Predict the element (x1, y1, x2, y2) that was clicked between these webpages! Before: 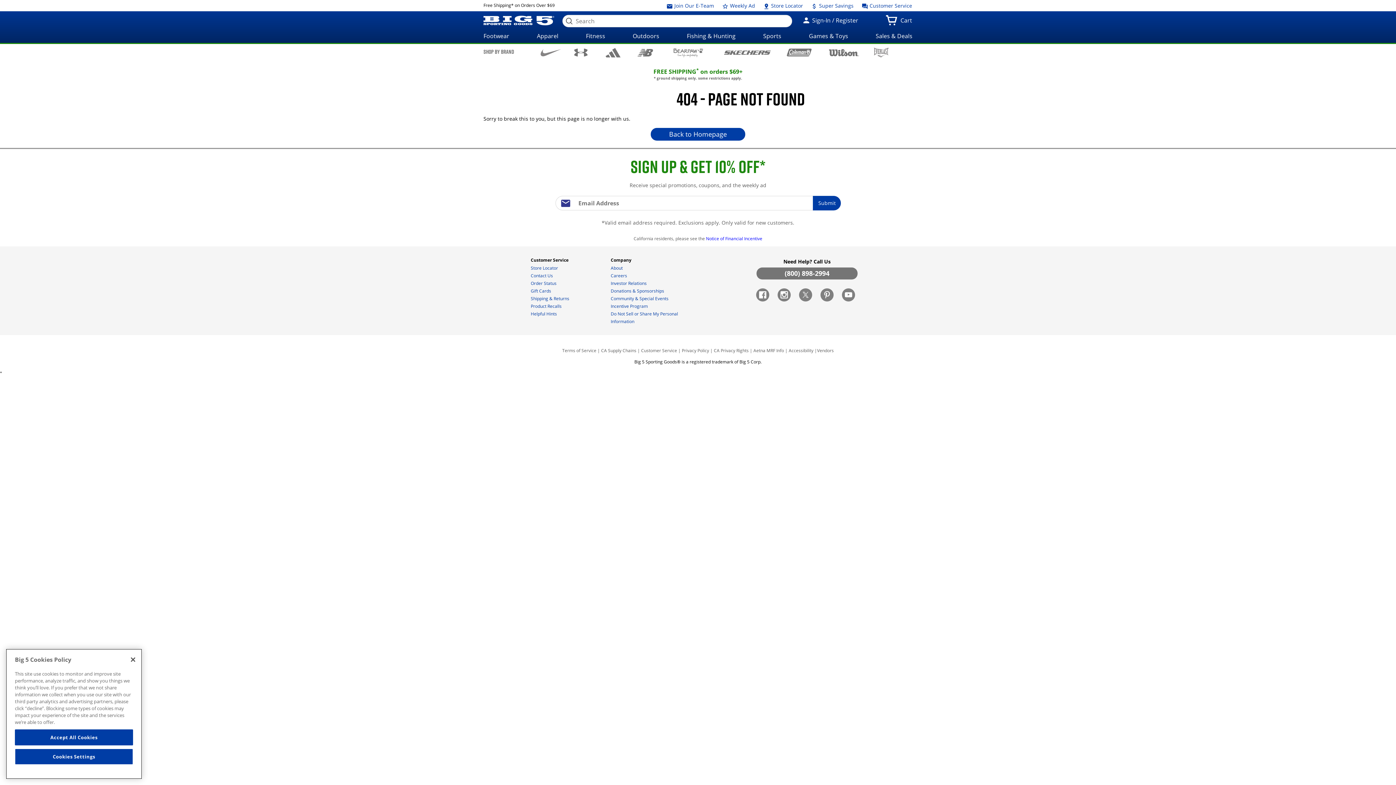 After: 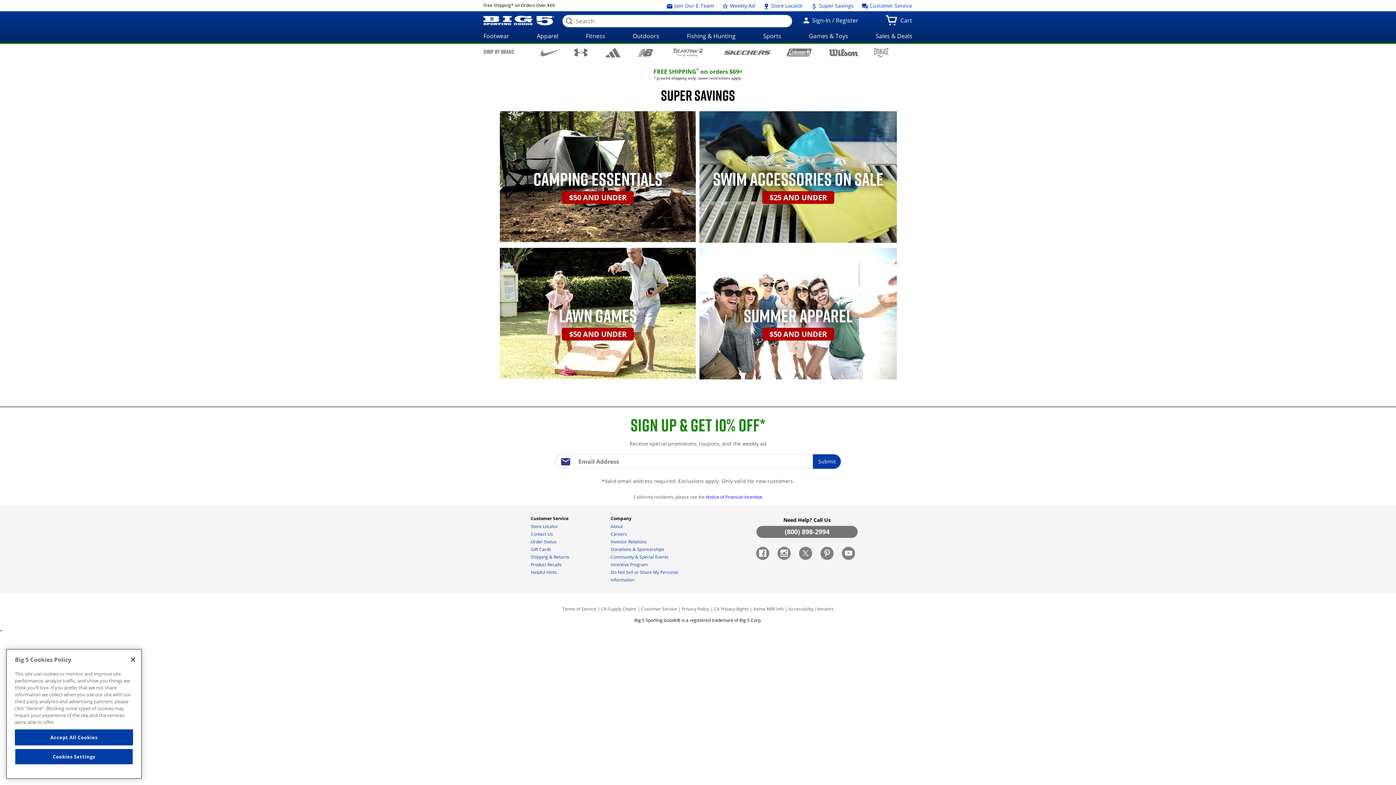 Action: bbox: (811, 0, 853, 11) label:  Super Savings